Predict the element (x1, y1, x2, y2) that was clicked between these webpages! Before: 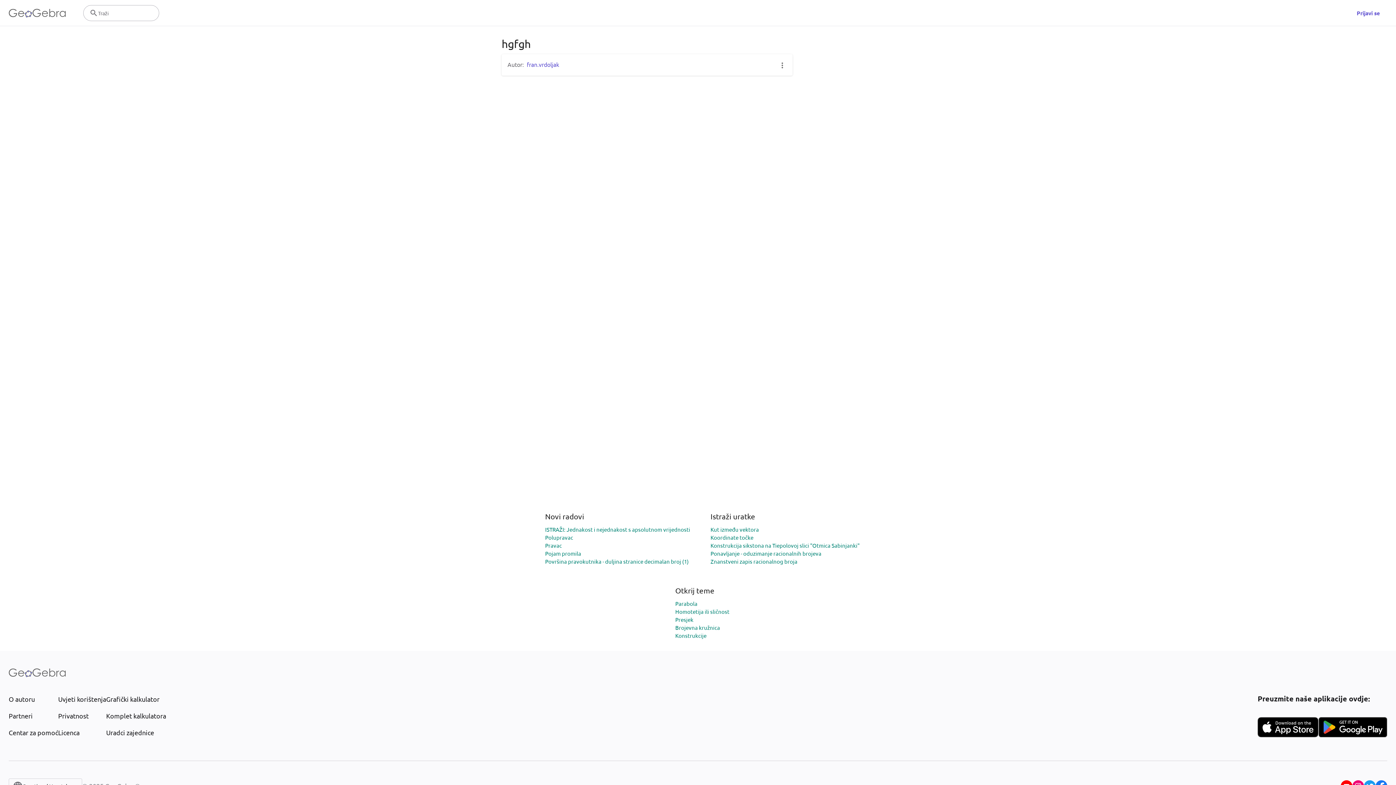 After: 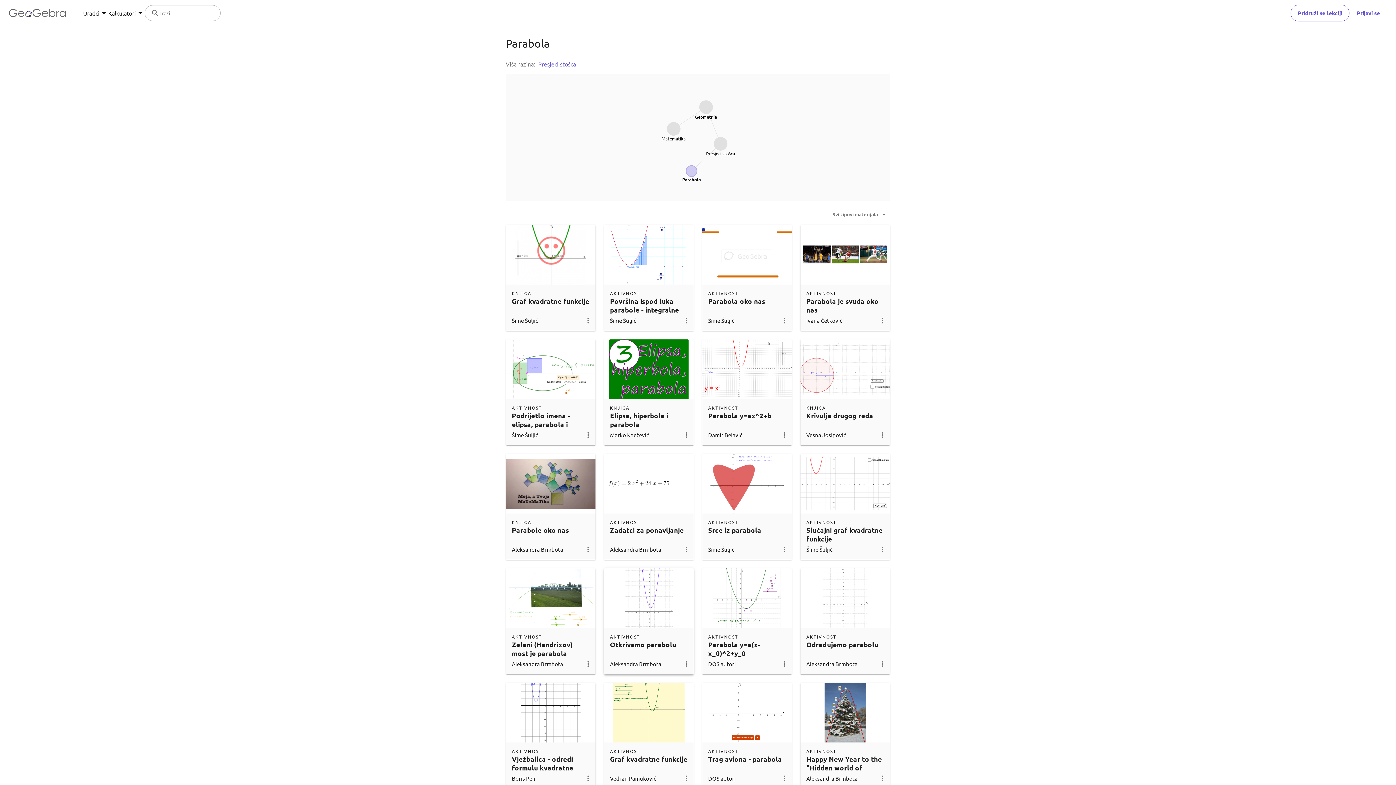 Action: bbox: (675, 600, 697, 607) label: Parabola